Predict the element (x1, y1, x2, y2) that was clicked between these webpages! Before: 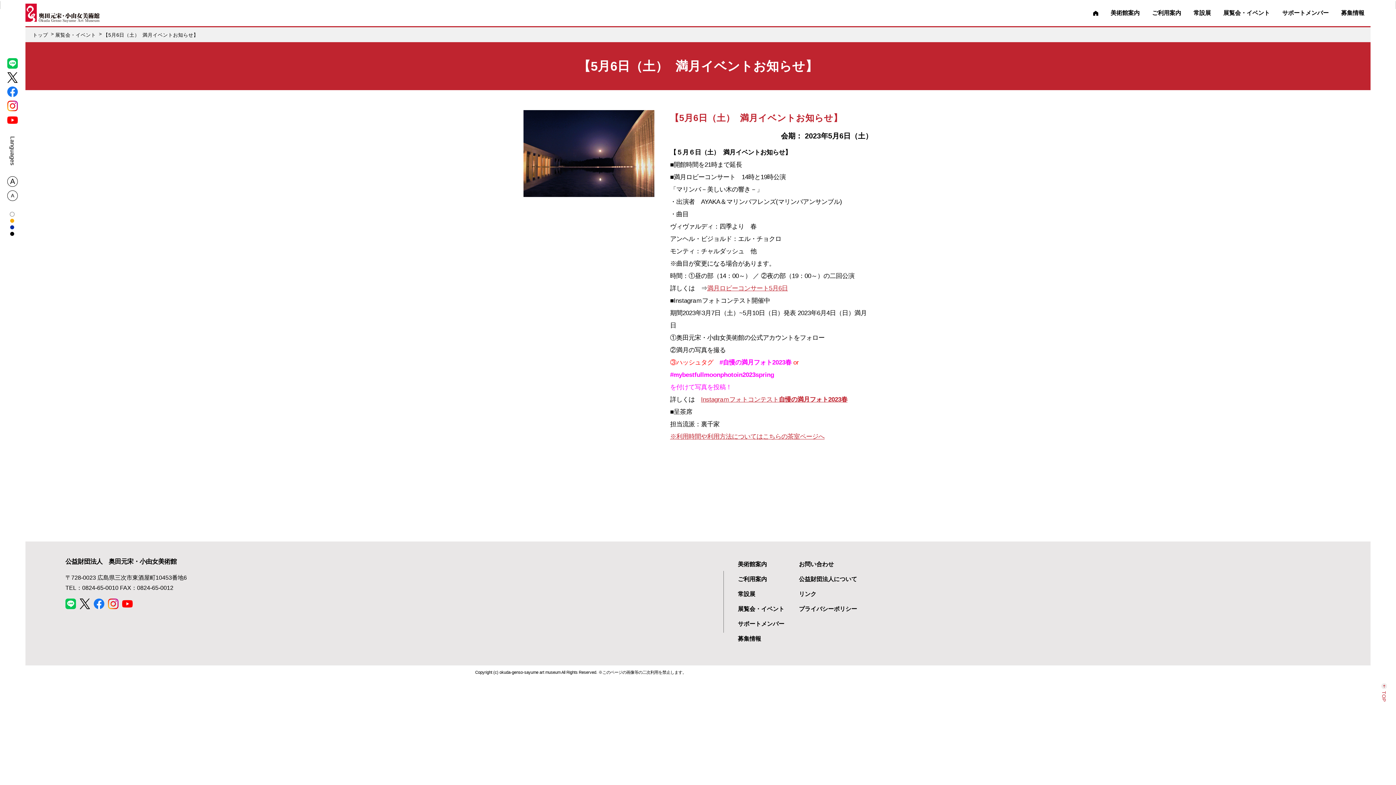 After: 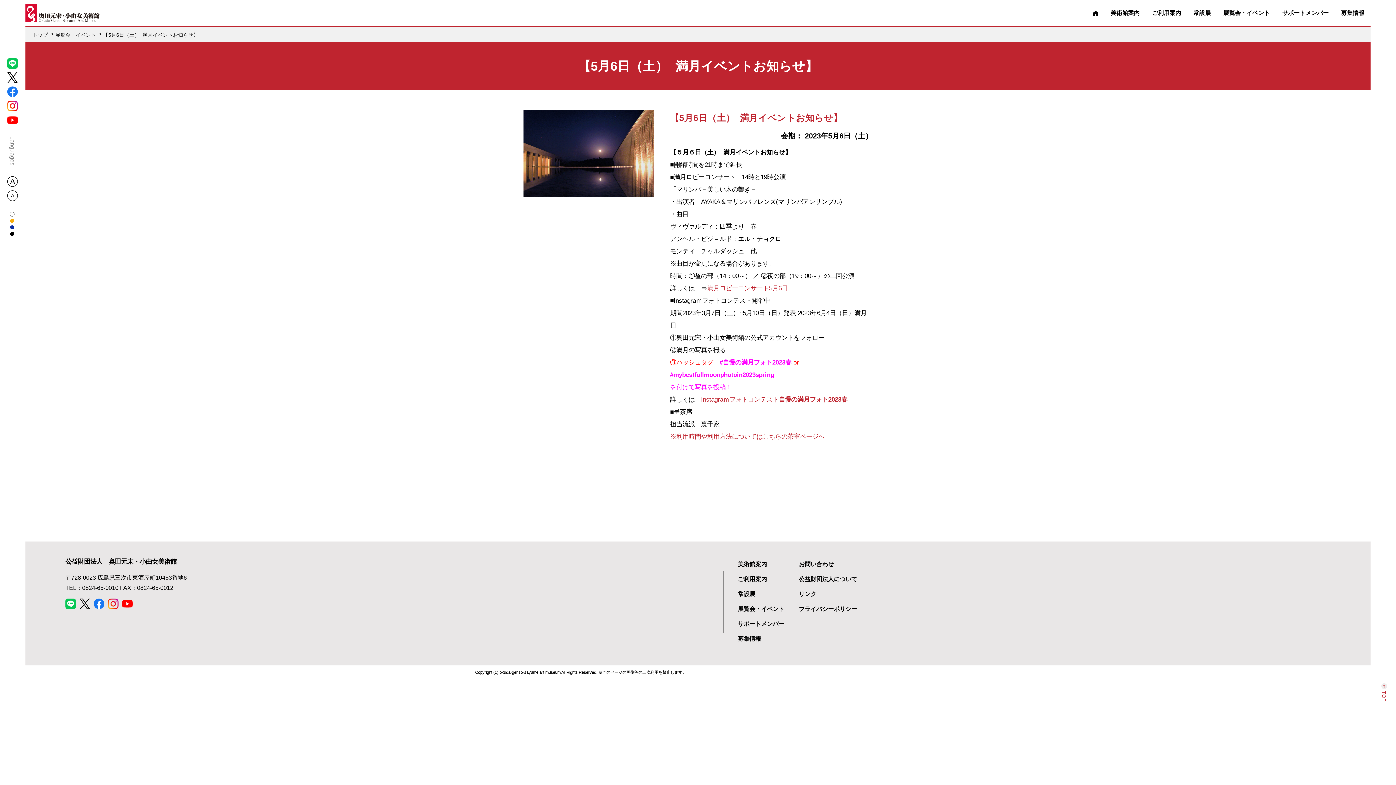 Action: bbox: (9, 136, 18, 165)